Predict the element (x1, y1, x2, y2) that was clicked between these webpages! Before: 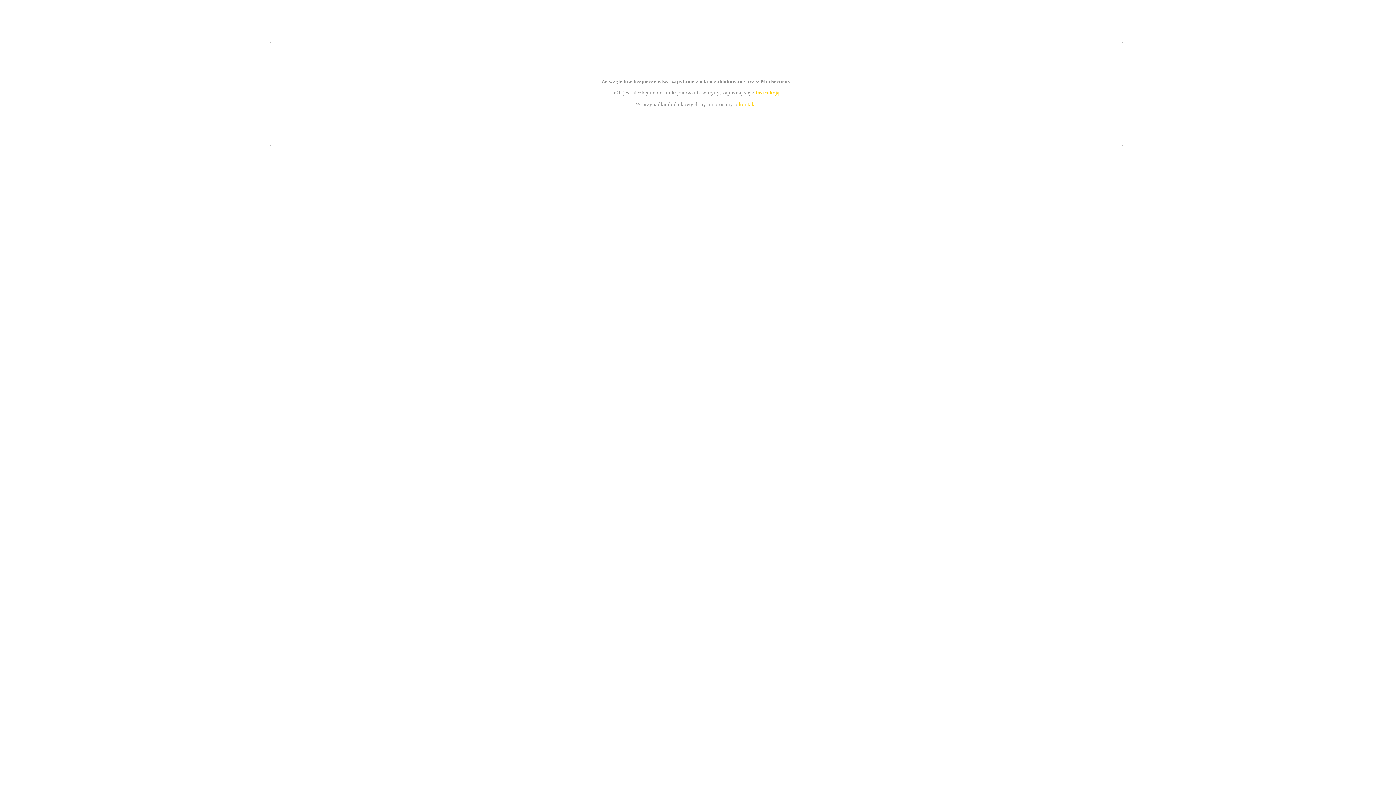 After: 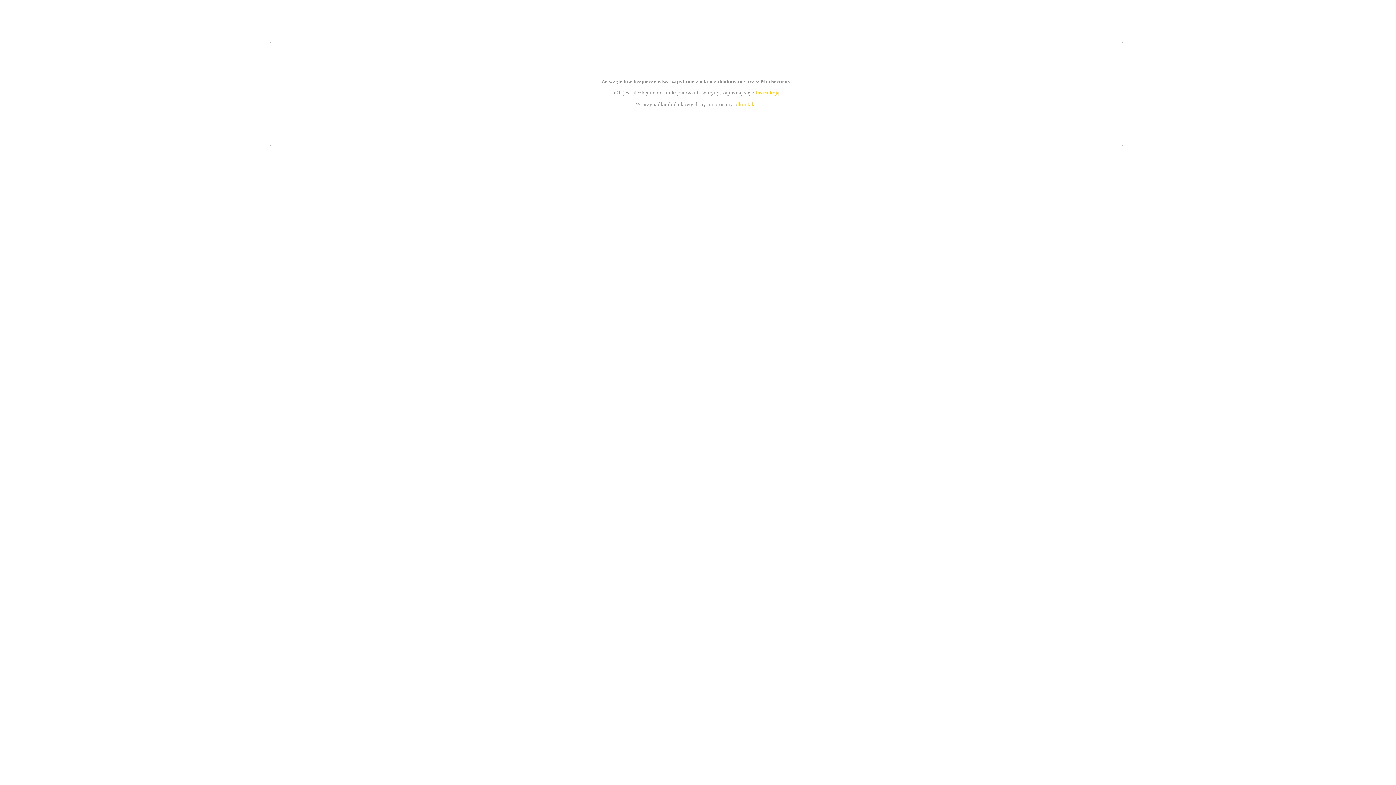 Action: bbox: (739, 101, 756, 107) label: kontakt